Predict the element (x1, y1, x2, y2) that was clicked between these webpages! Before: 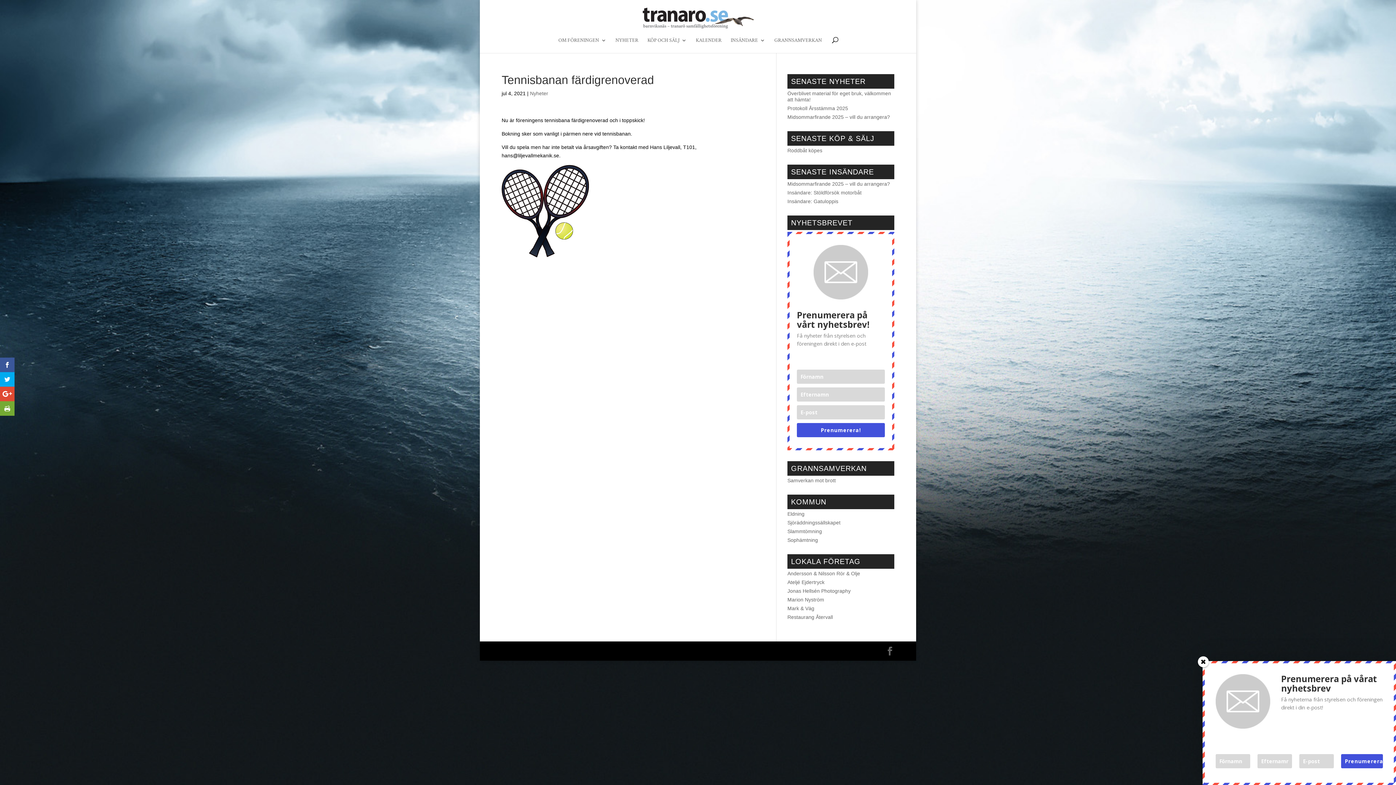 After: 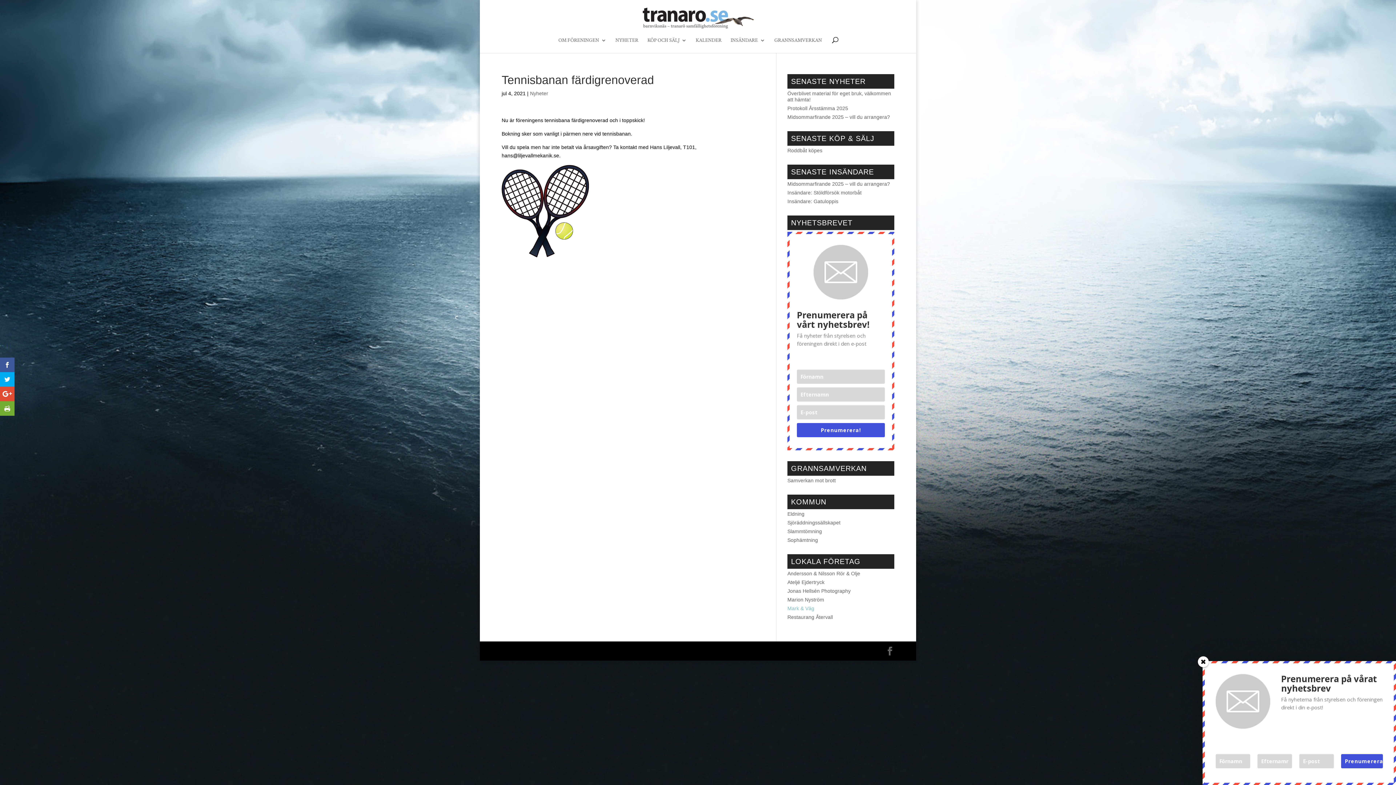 Action: label: Mark & Väg bbox: (787, 605, 814, 611)